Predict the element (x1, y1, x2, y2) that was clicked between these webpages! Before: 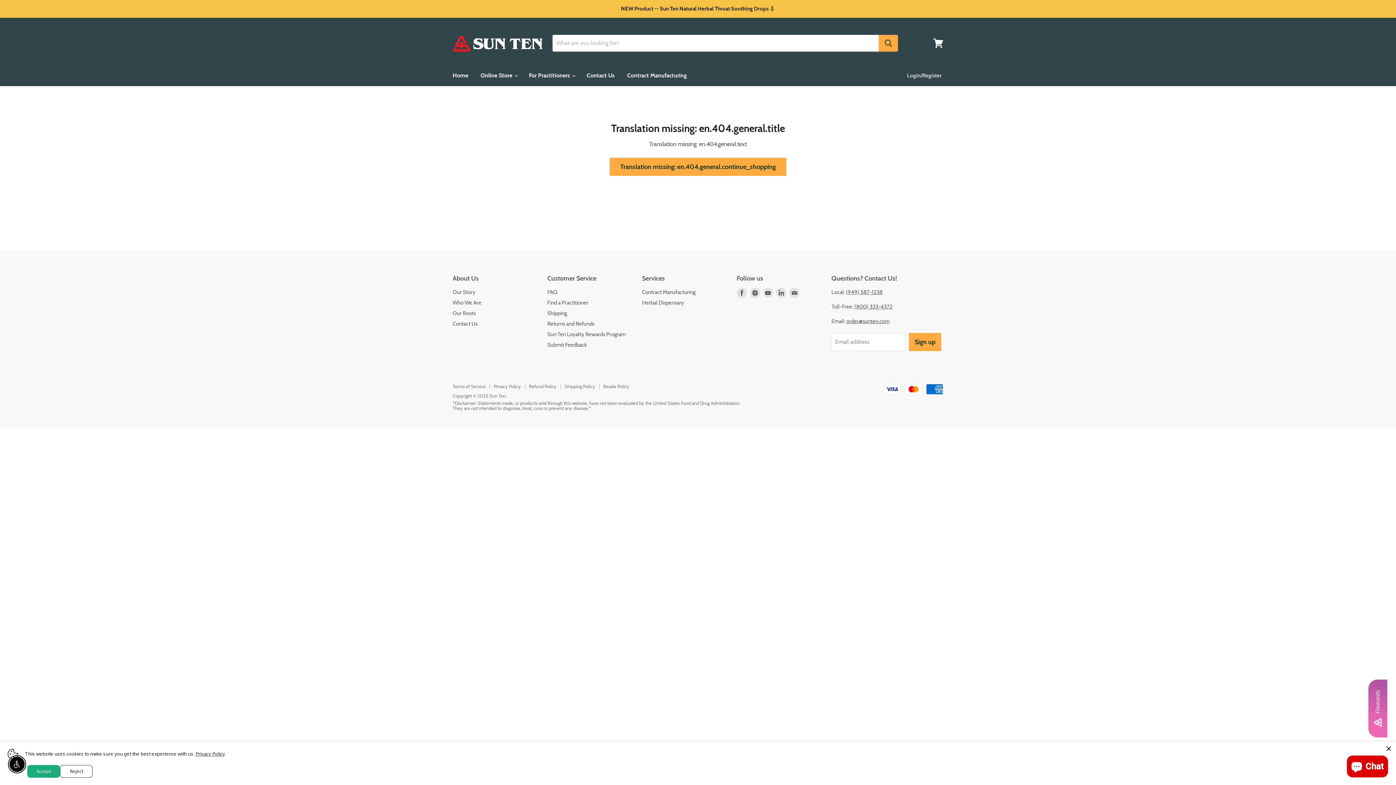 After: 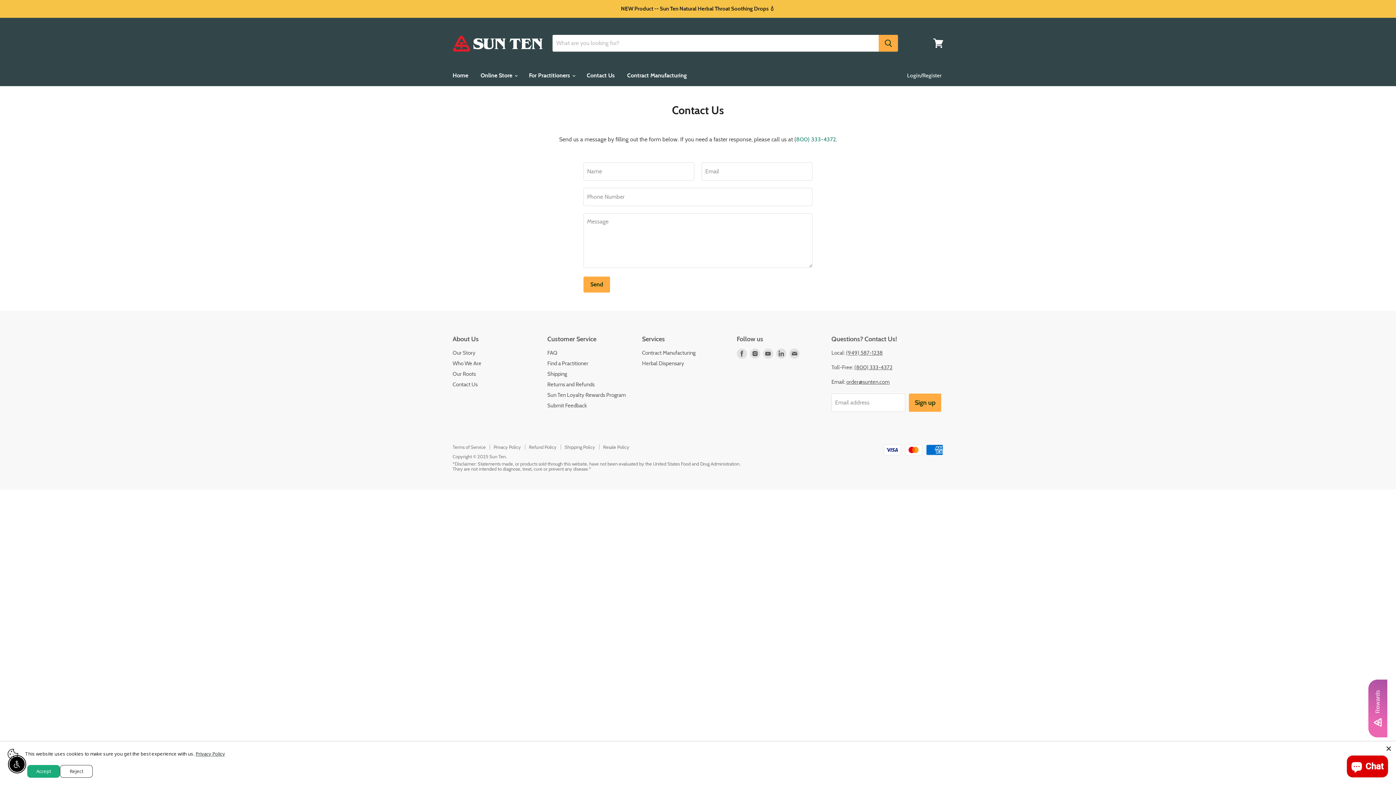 Action: bbox: (581, 68, 620, 83) label: Contact Us